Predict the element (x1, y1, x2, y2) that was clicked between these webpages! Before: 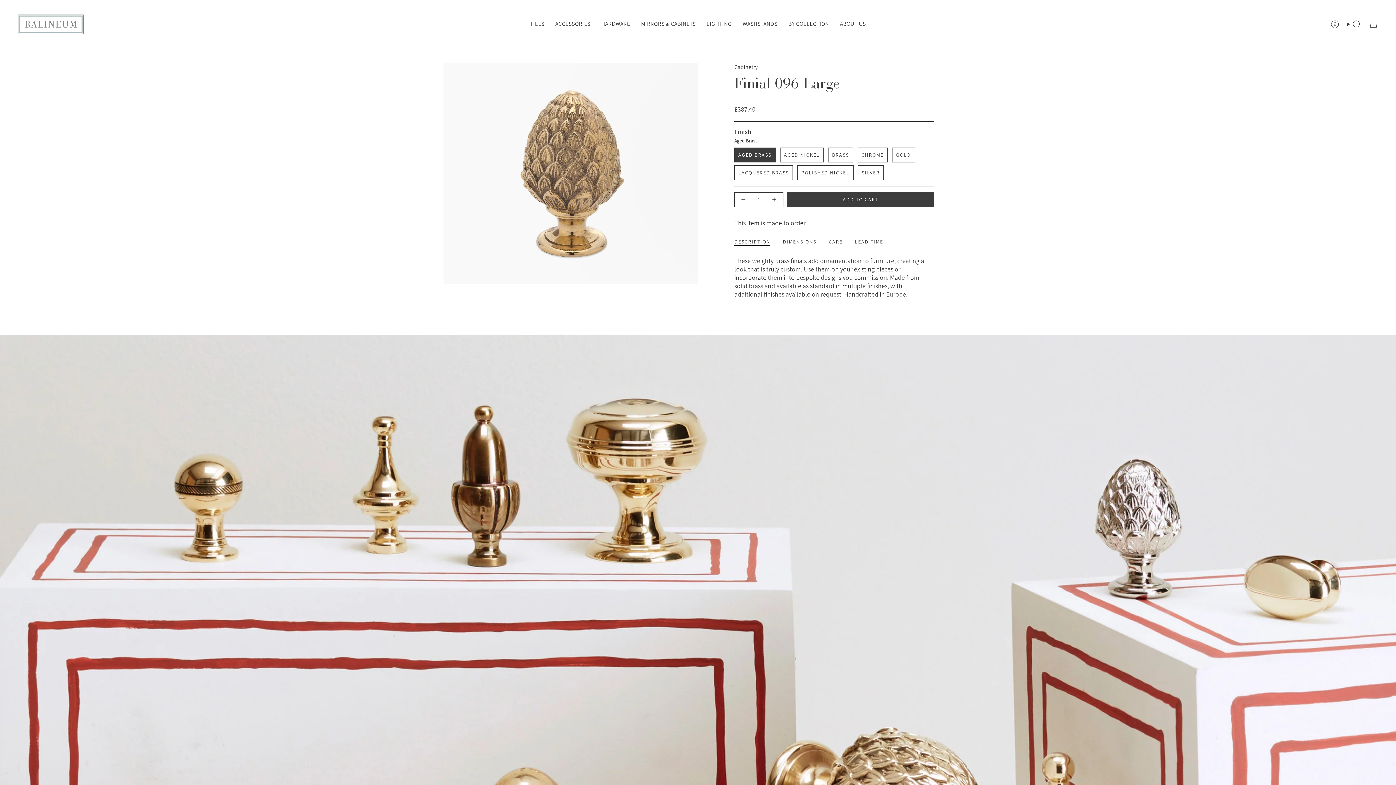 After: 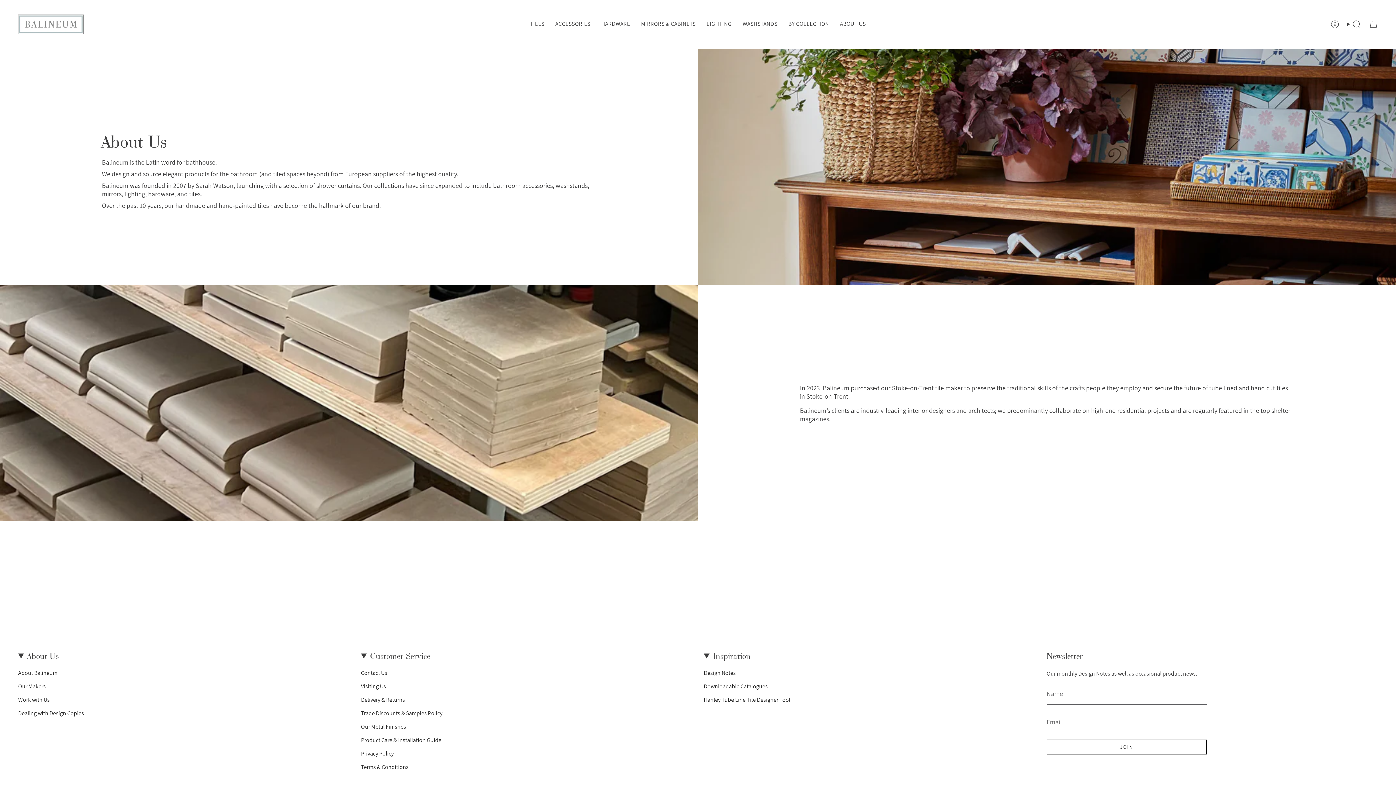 Action: label: ABOUT US bbox: (834, 14, 871, 34)